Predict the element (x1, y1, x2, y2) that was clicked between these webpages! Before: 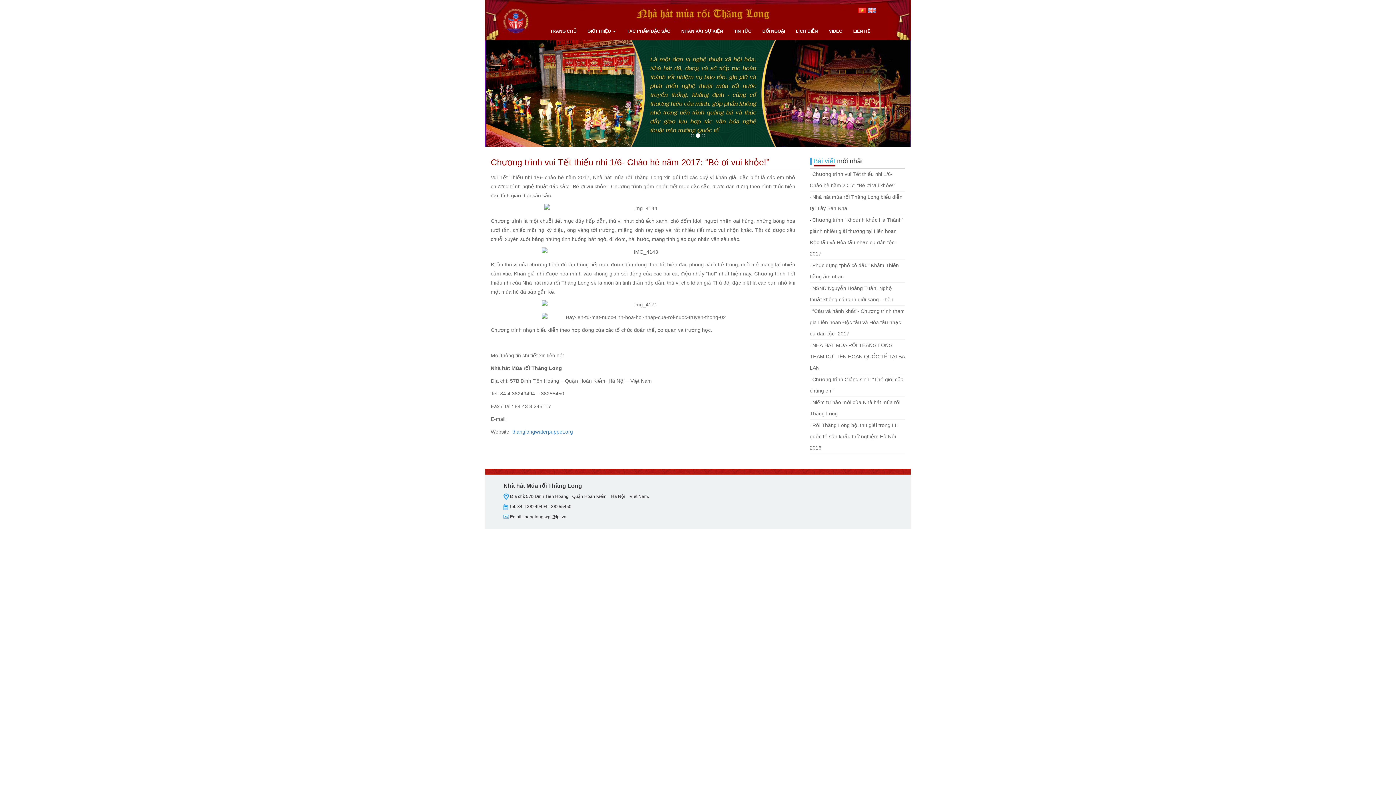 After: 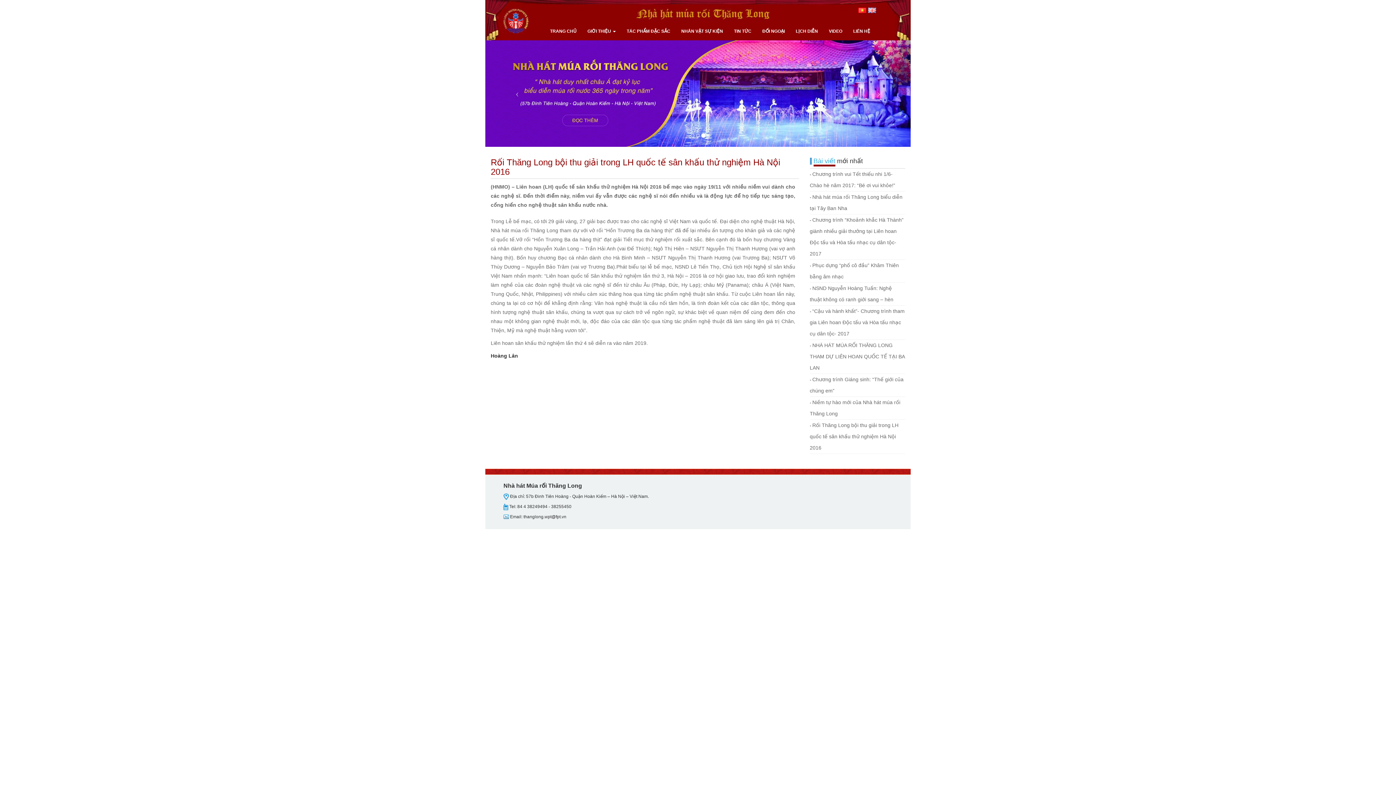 Action: bbox: (810, 422, 898, 450) label: Rối Thăng Long bội thu giải trong LH quốc tế sân khấu thử nghiệm Hà Nội 2016